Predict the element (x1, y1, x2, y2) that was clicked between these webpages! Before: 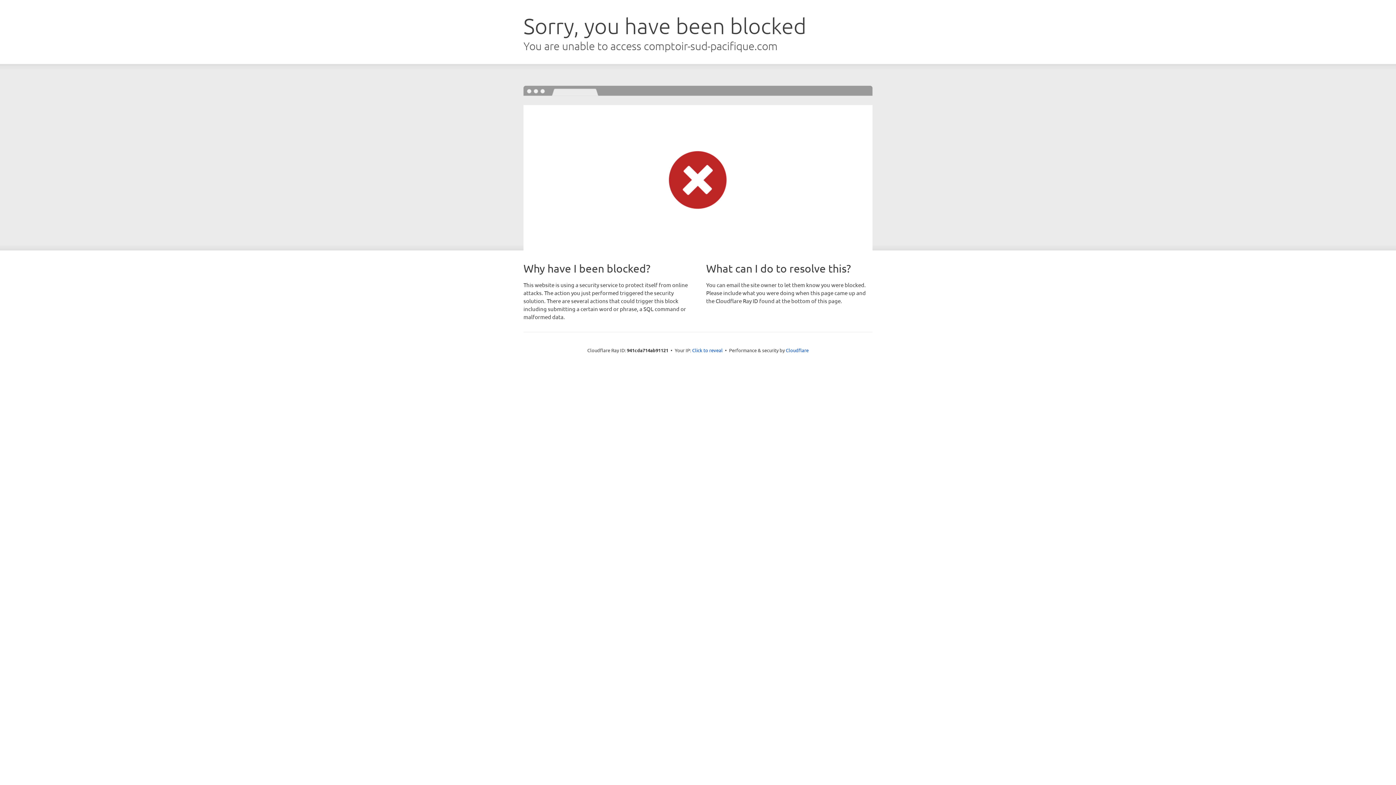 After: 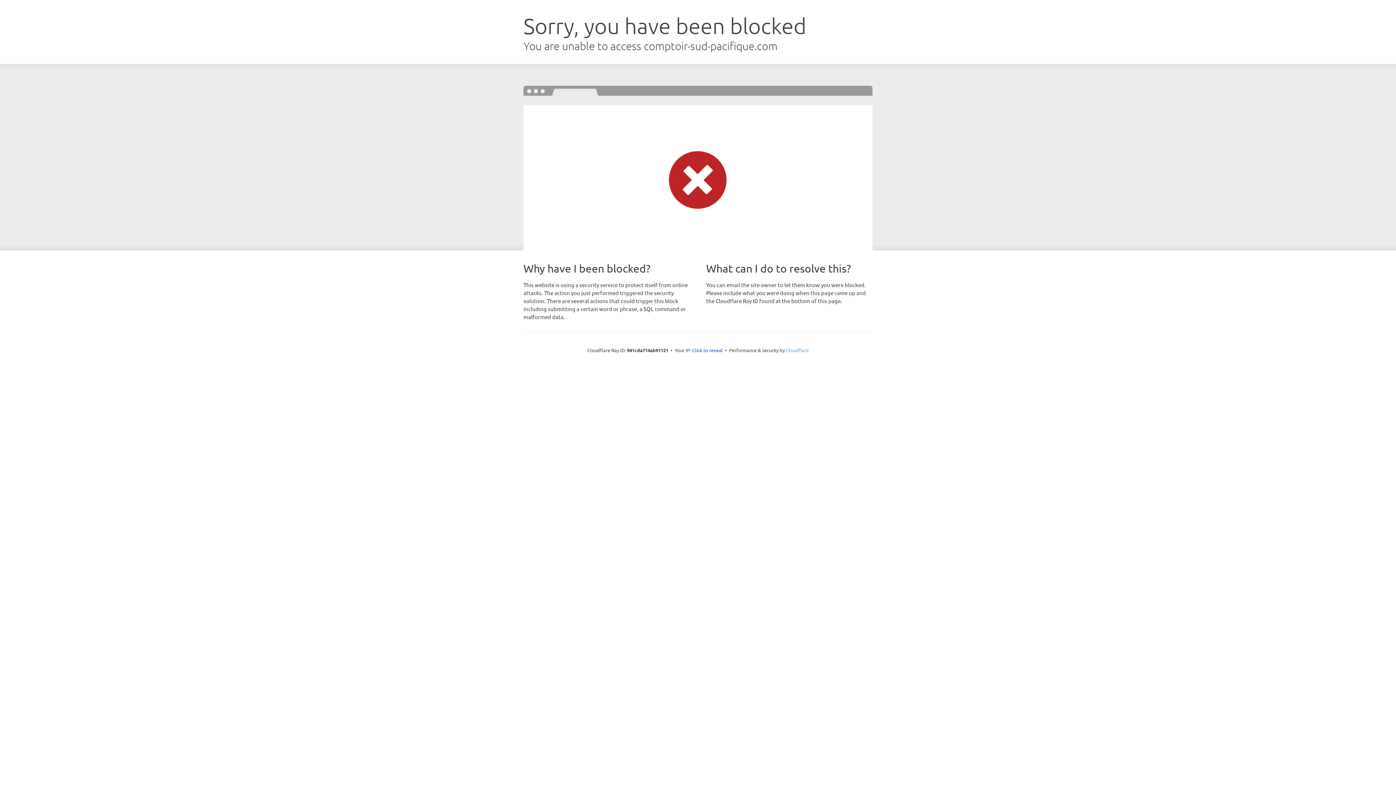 Action: label: Cloudflare bbox: (786, 347, 808, 353)